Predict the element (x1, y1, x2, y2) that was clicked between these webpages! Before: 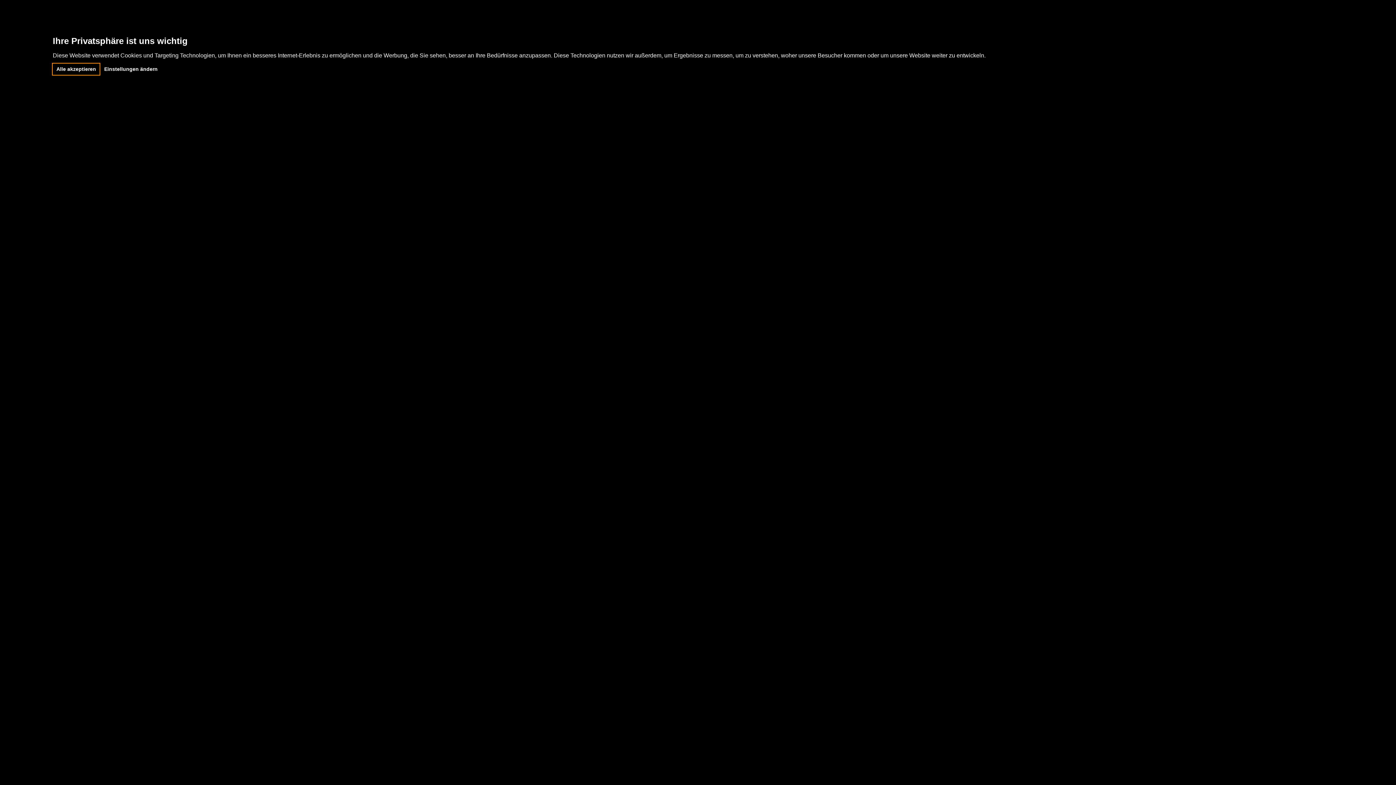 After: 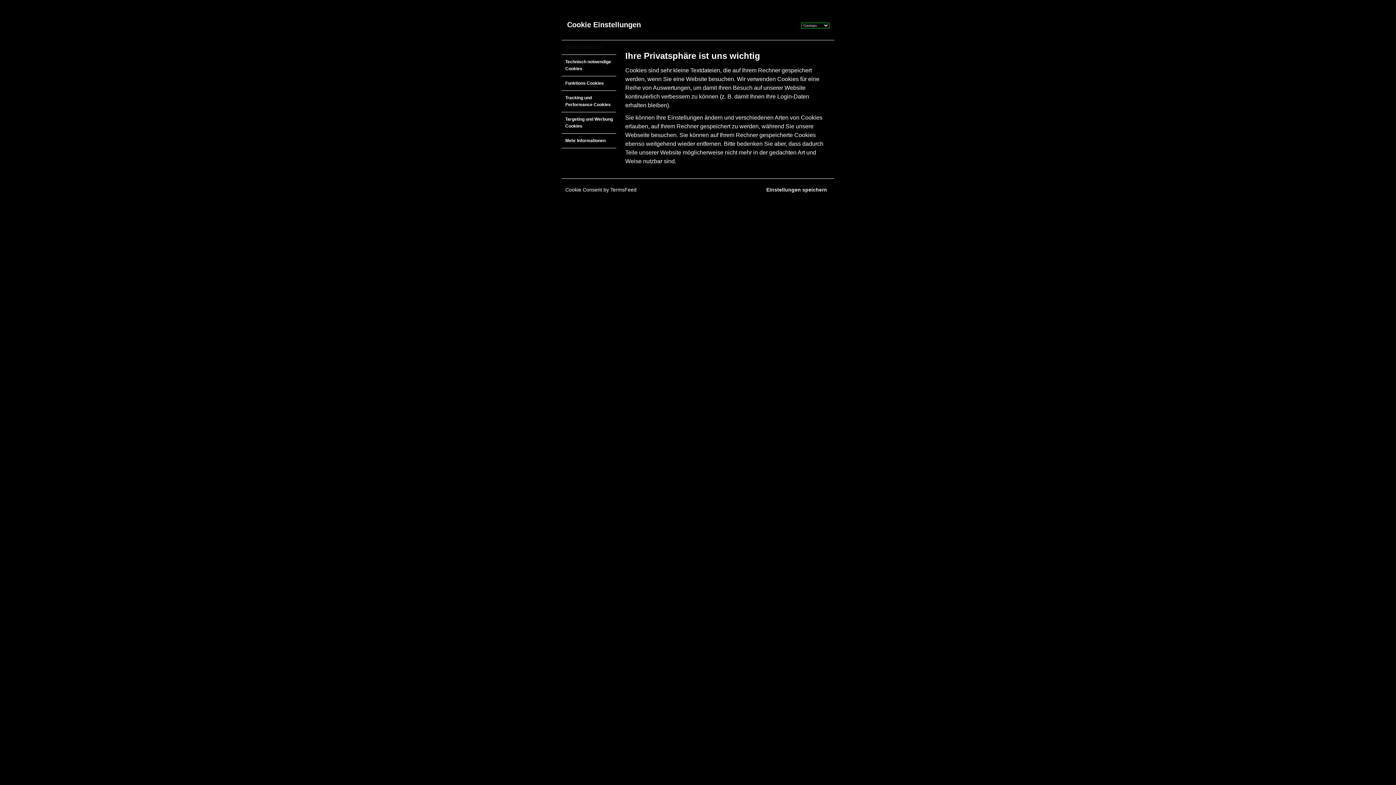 Action: label: Einstellungen ändern bbox: (100, 63, 161, 74)